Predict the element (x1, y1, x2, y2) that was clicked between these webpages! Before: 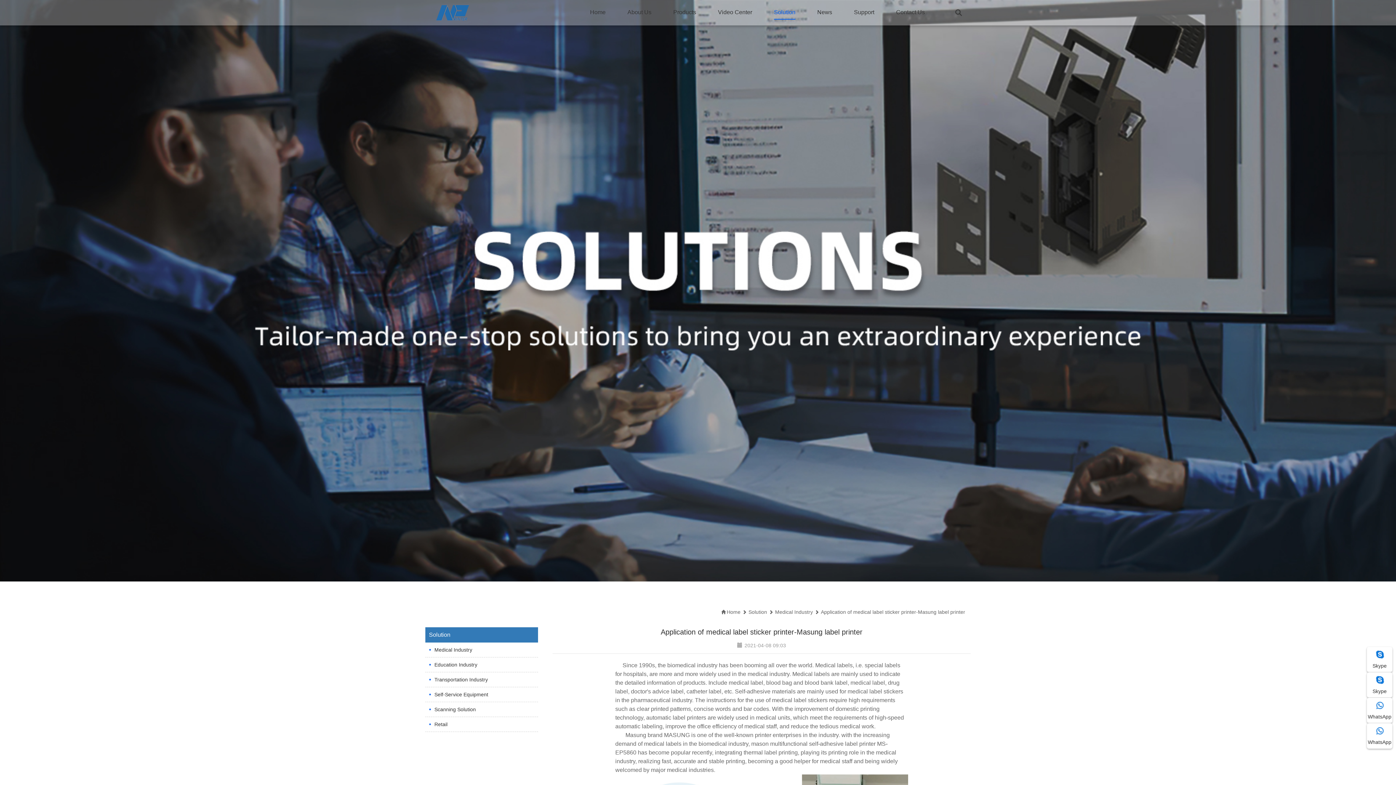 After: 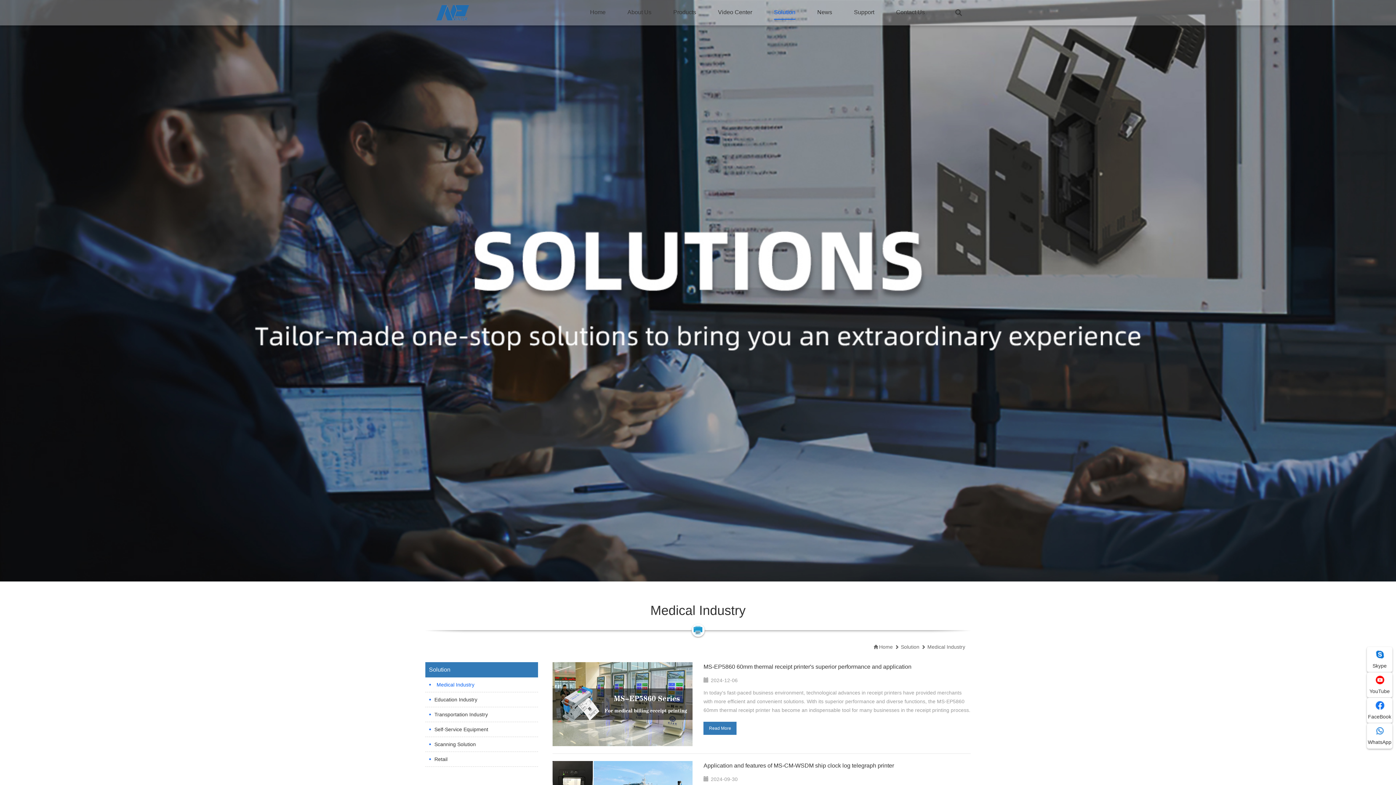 Action: label: Medical Industry bbox: (425, 642, 538, 657)